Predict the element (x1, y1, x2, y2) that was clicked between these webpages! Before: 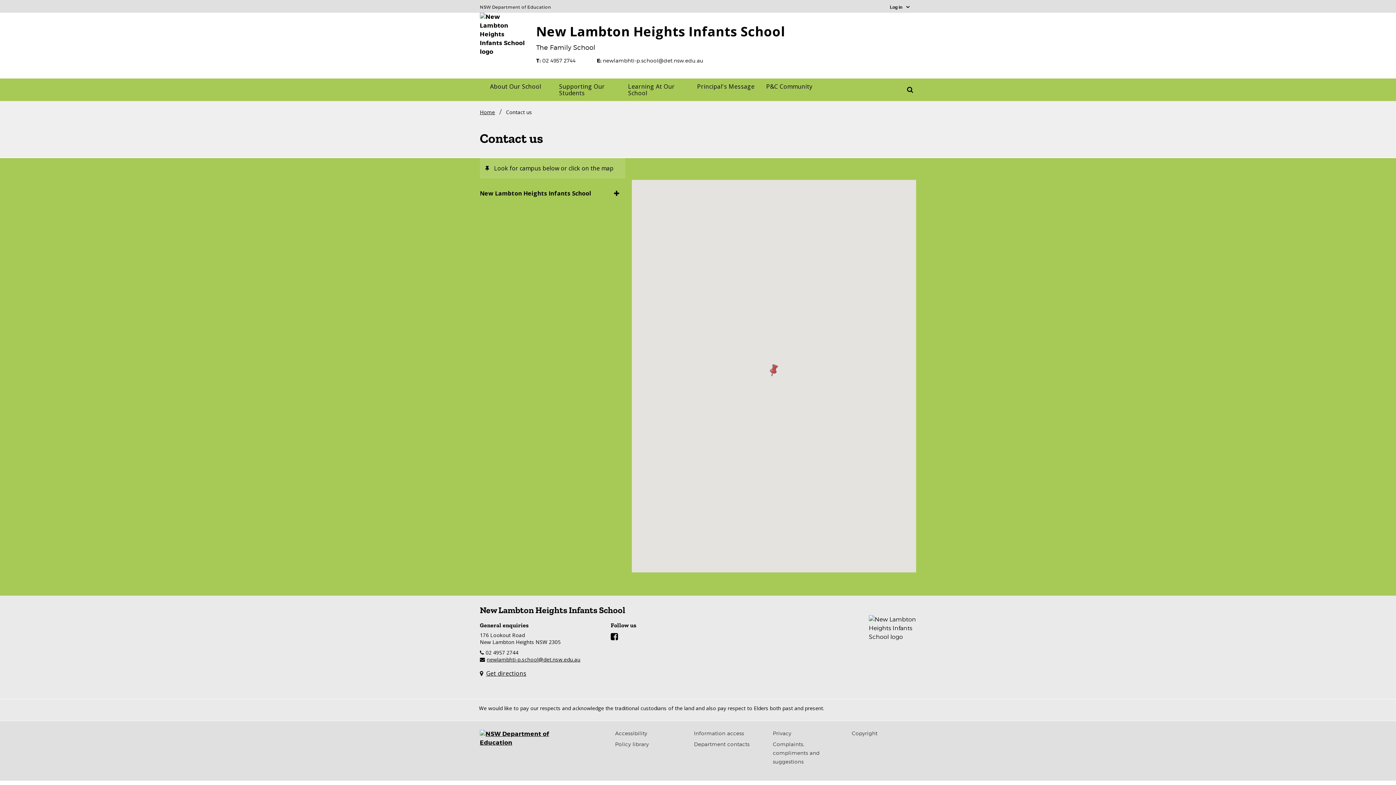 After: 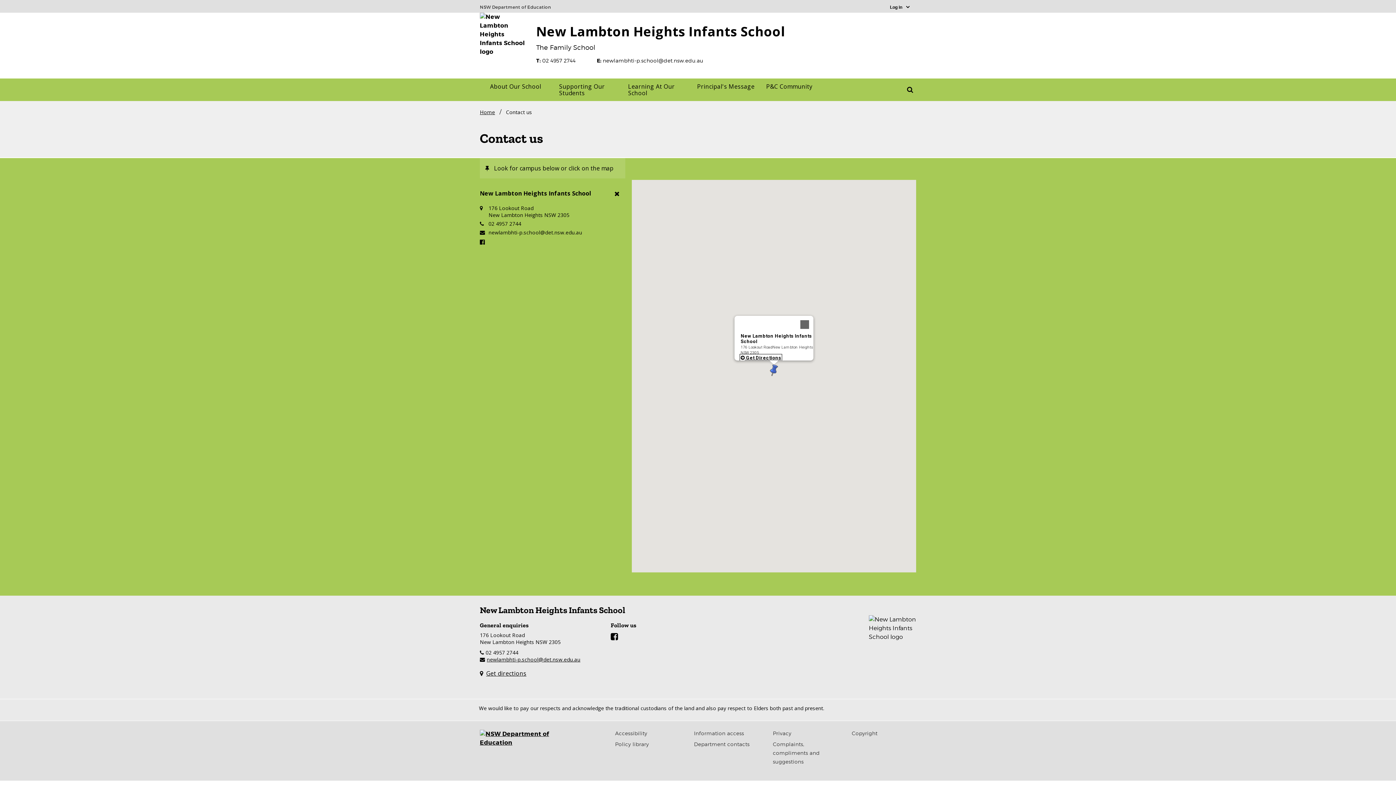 Action: label: New Lambton Heights Infants School bbox: (480, 184, 625, 203)